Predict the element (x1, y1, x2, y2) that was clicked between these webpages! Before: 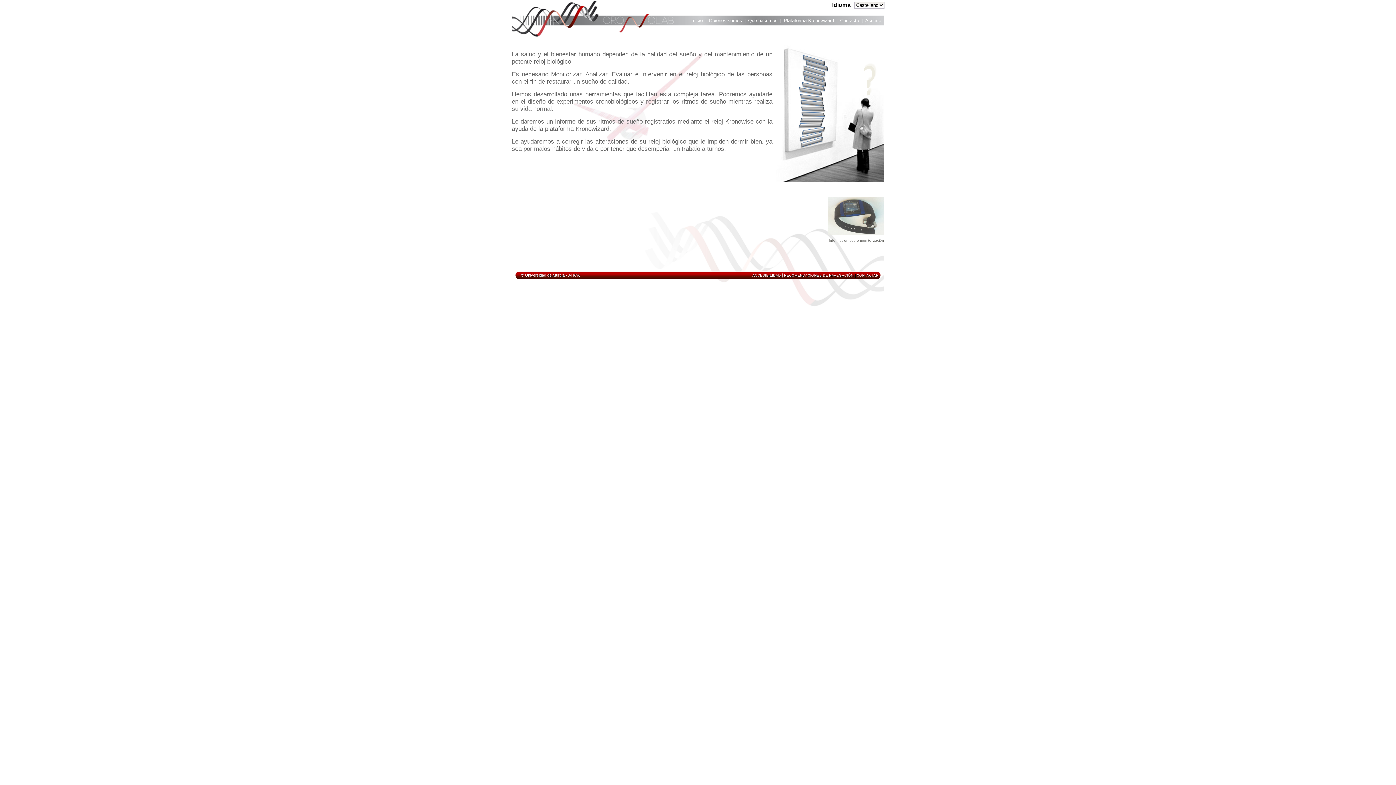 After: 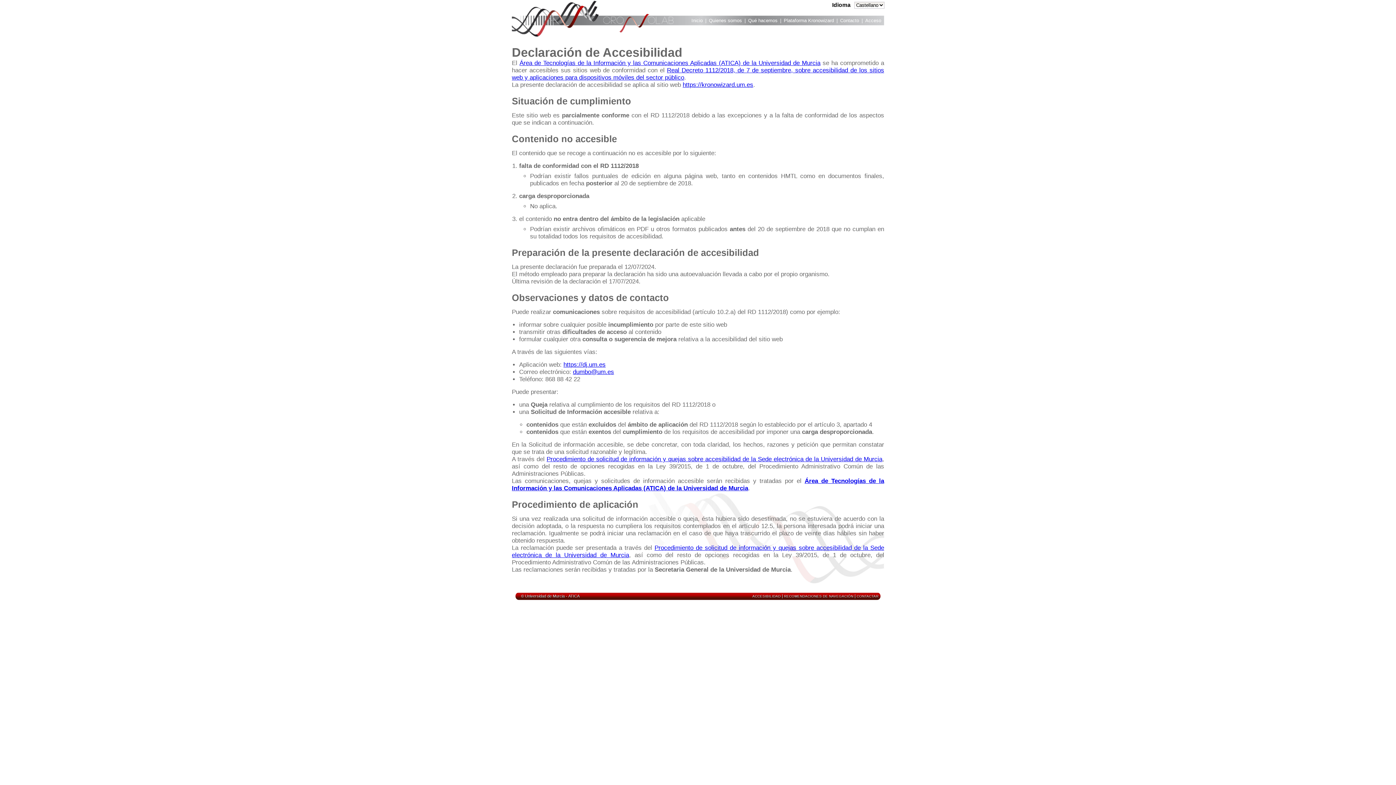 Action: bbox: (752, 273, 780, 277) label: ACCESIBILIDAD